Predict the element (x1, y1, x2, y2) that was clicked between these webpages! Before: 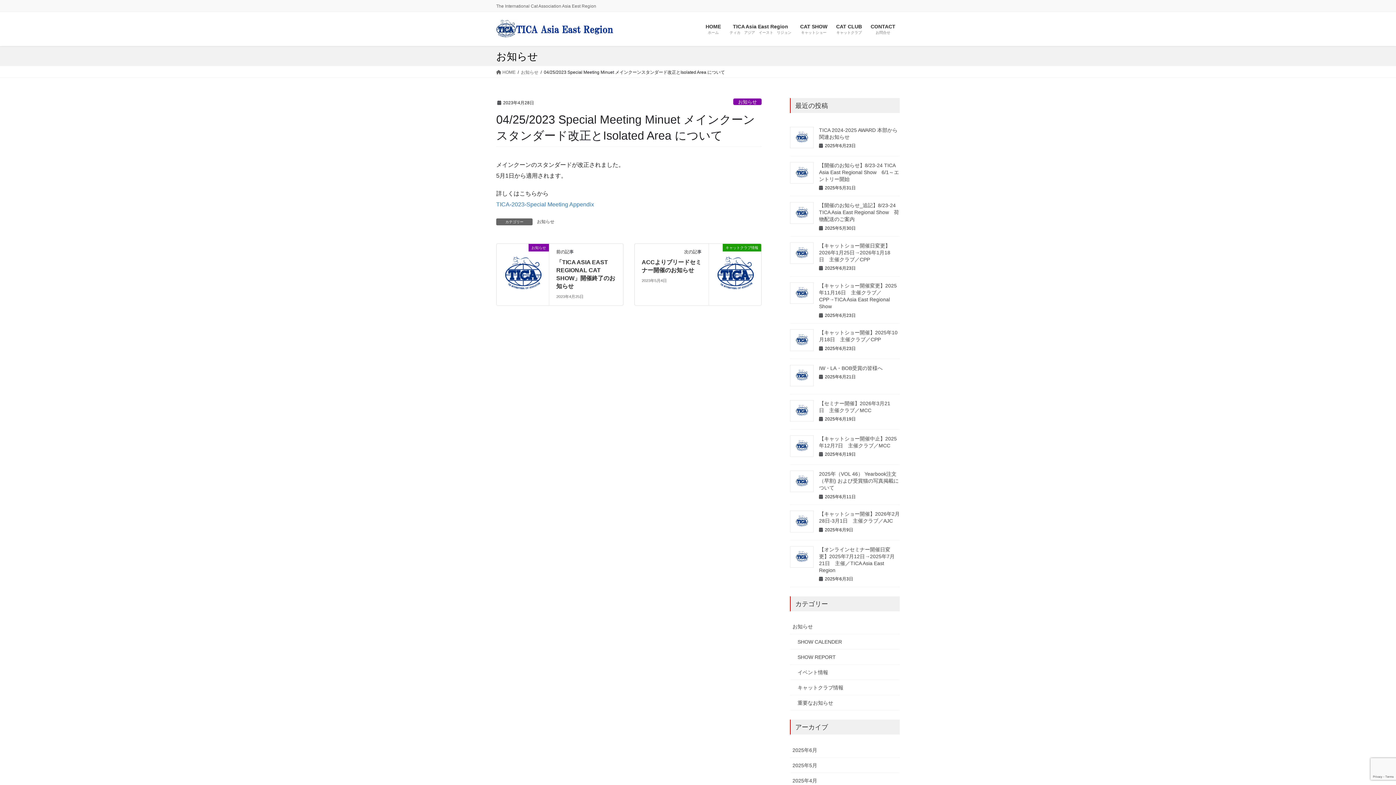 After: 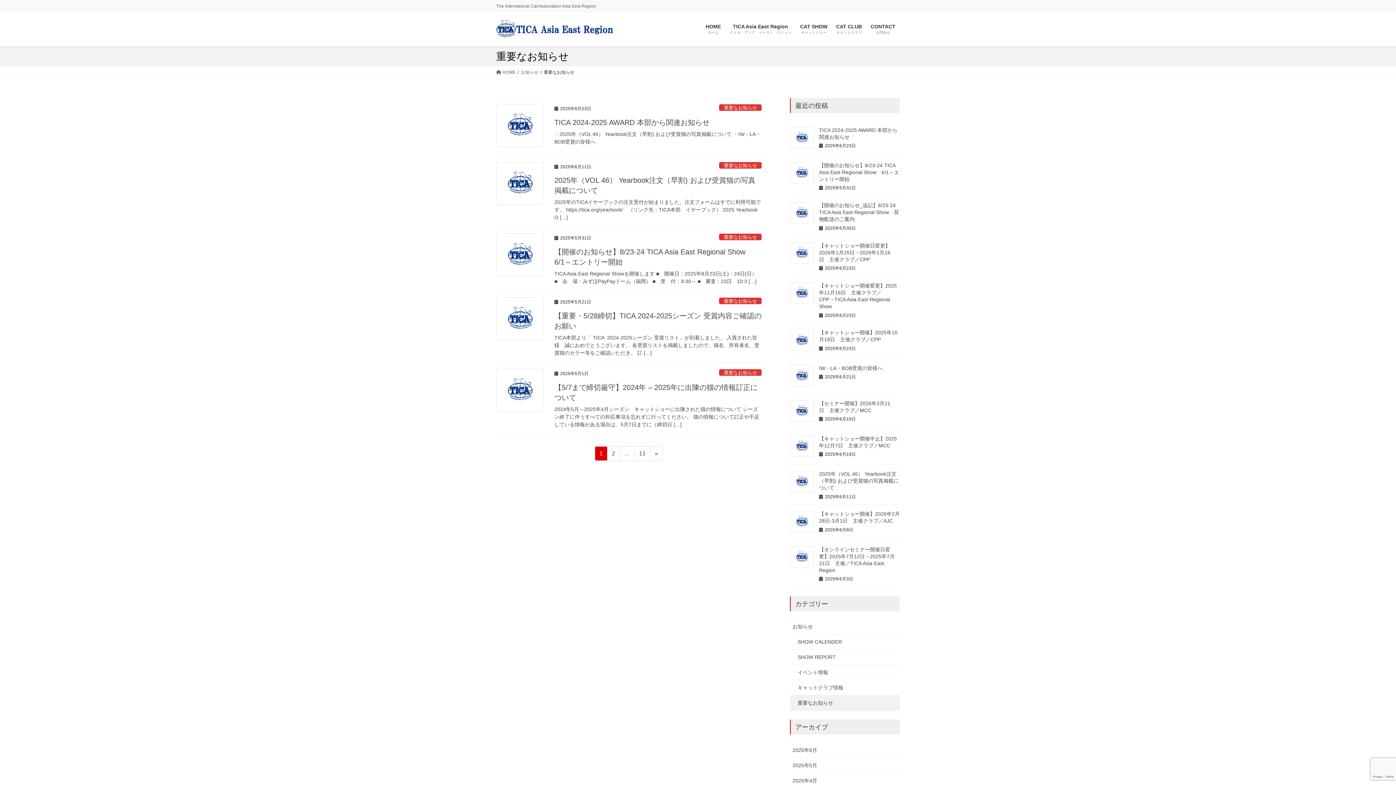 Action: label: 重要なお知らせ bbox: (790, 695, 900, 711)